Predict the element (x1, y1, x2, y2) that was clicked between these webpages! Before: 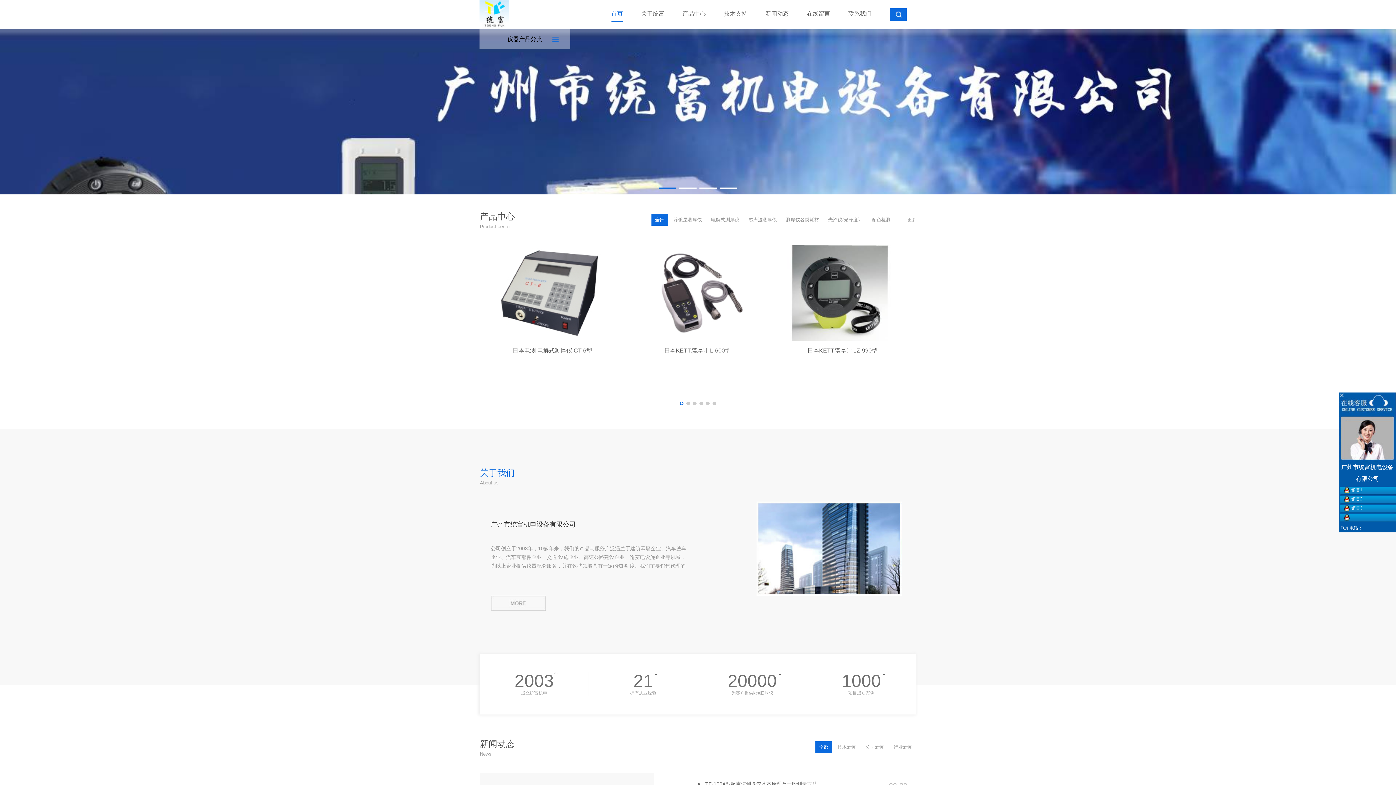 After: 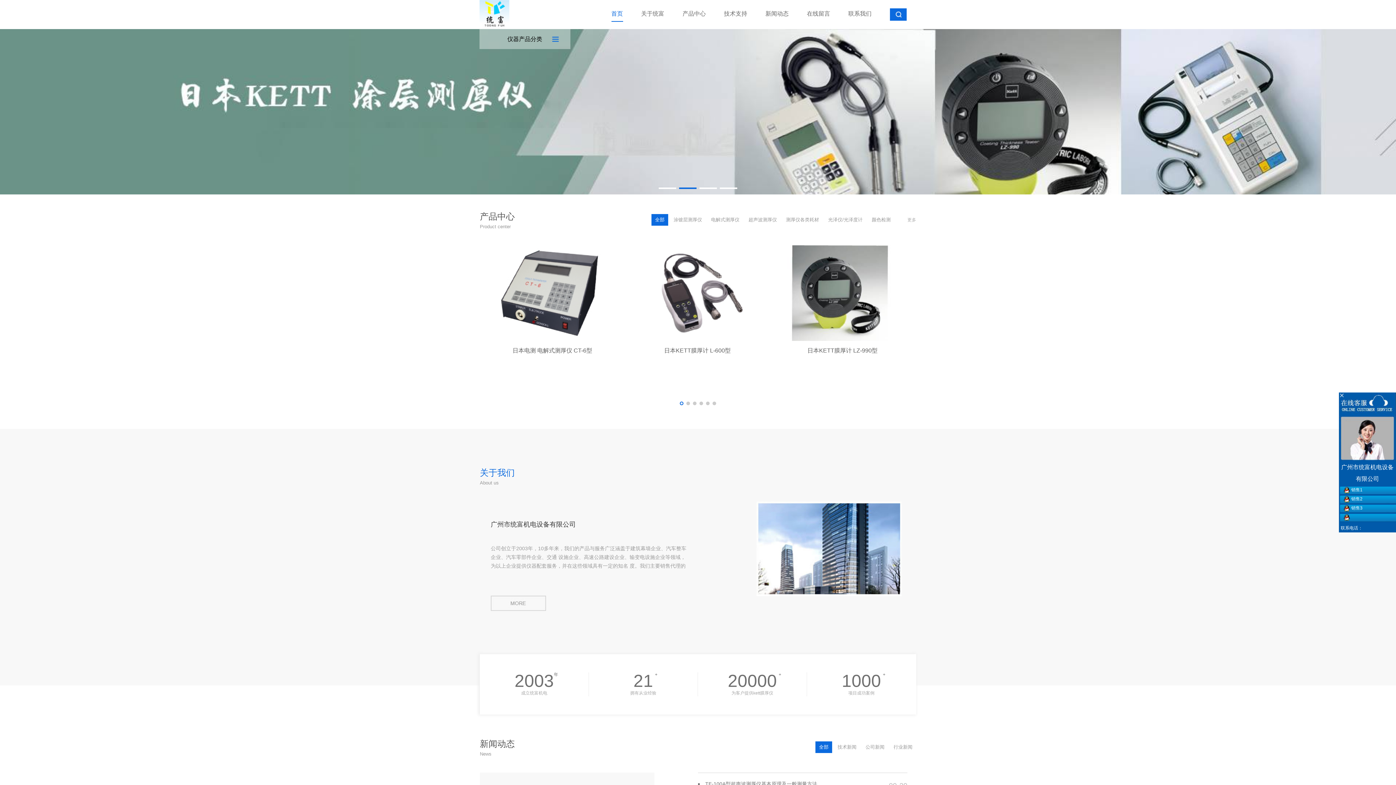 Action: label: Go to slide 2 bbox: (679, 187, 696, 189)